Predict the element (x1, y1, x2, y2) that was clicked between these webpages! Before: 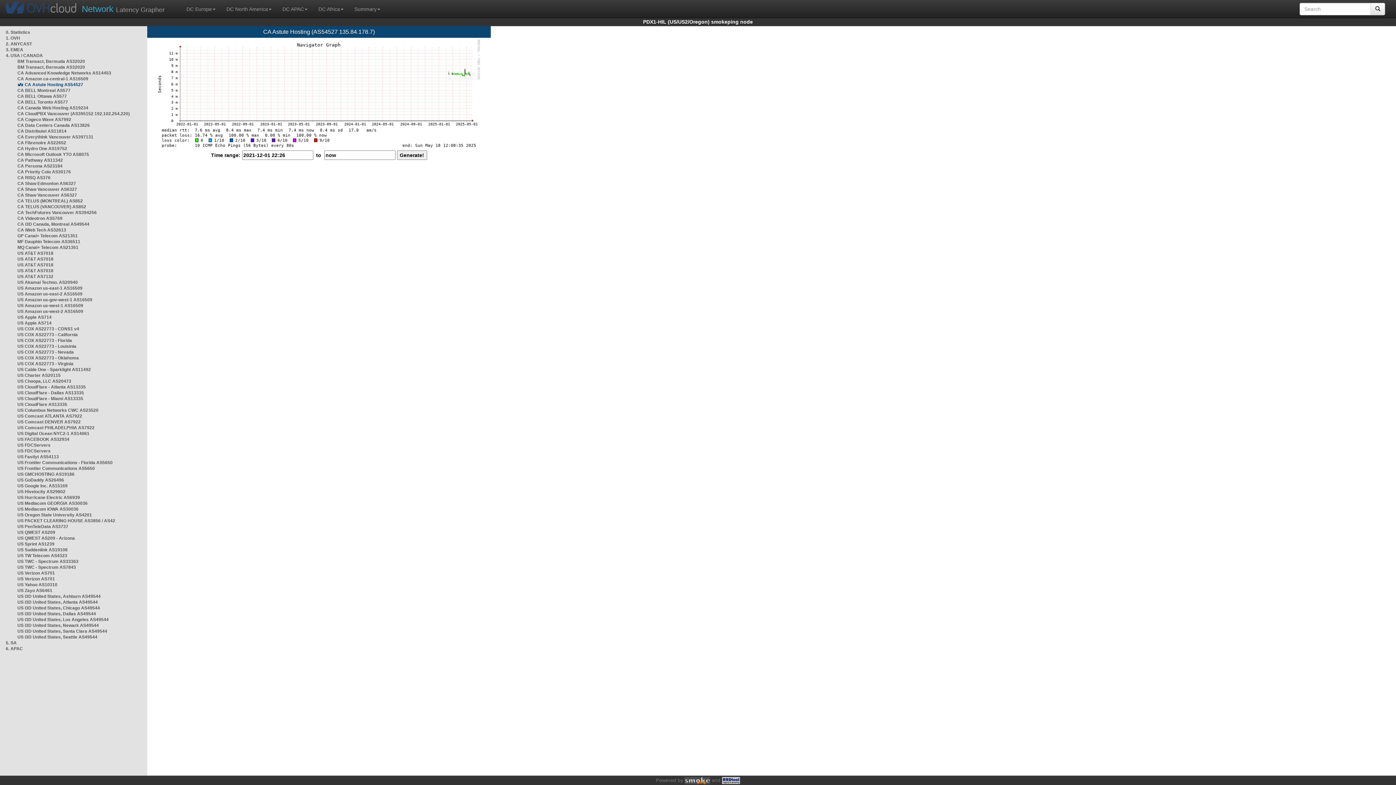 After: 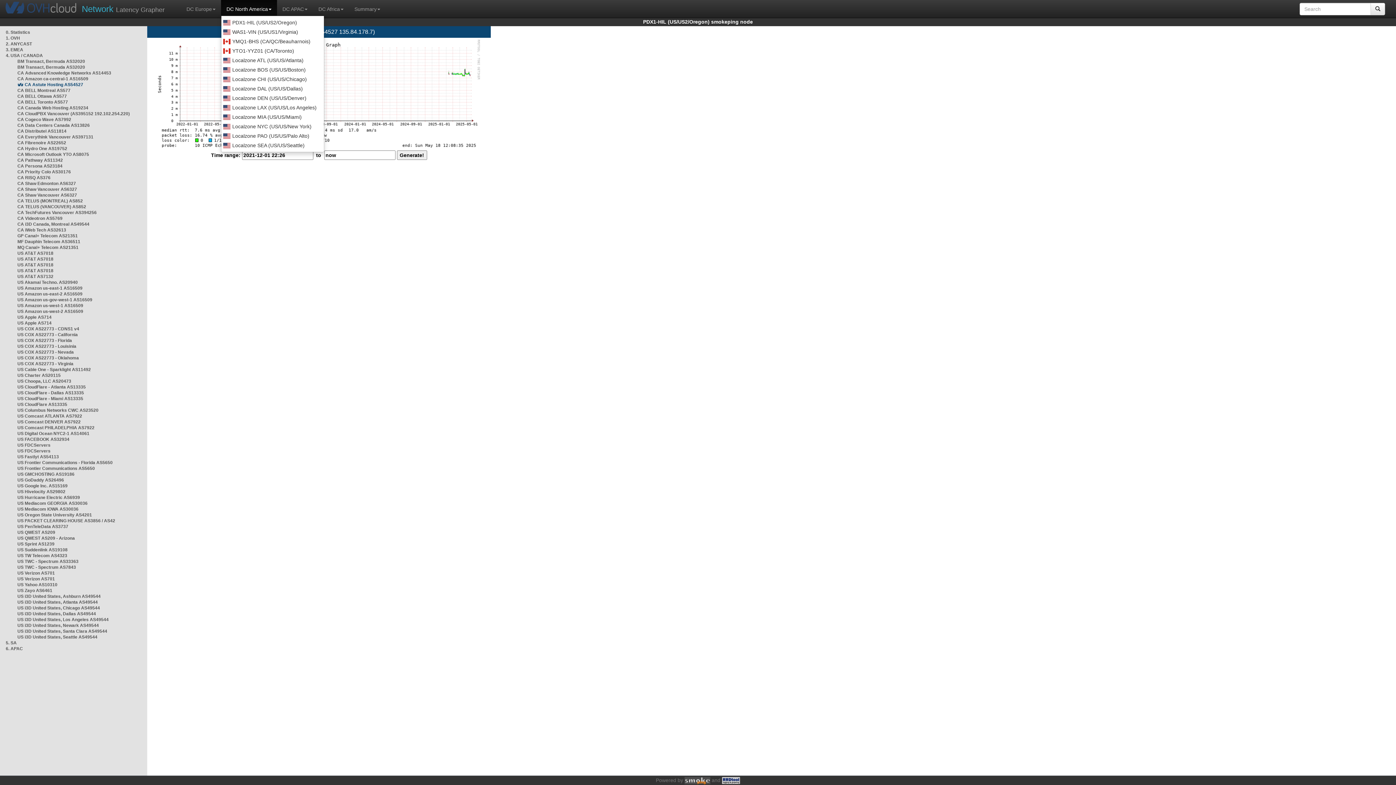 Action: bbox: (221, 0, 277, 15) label: DC North America